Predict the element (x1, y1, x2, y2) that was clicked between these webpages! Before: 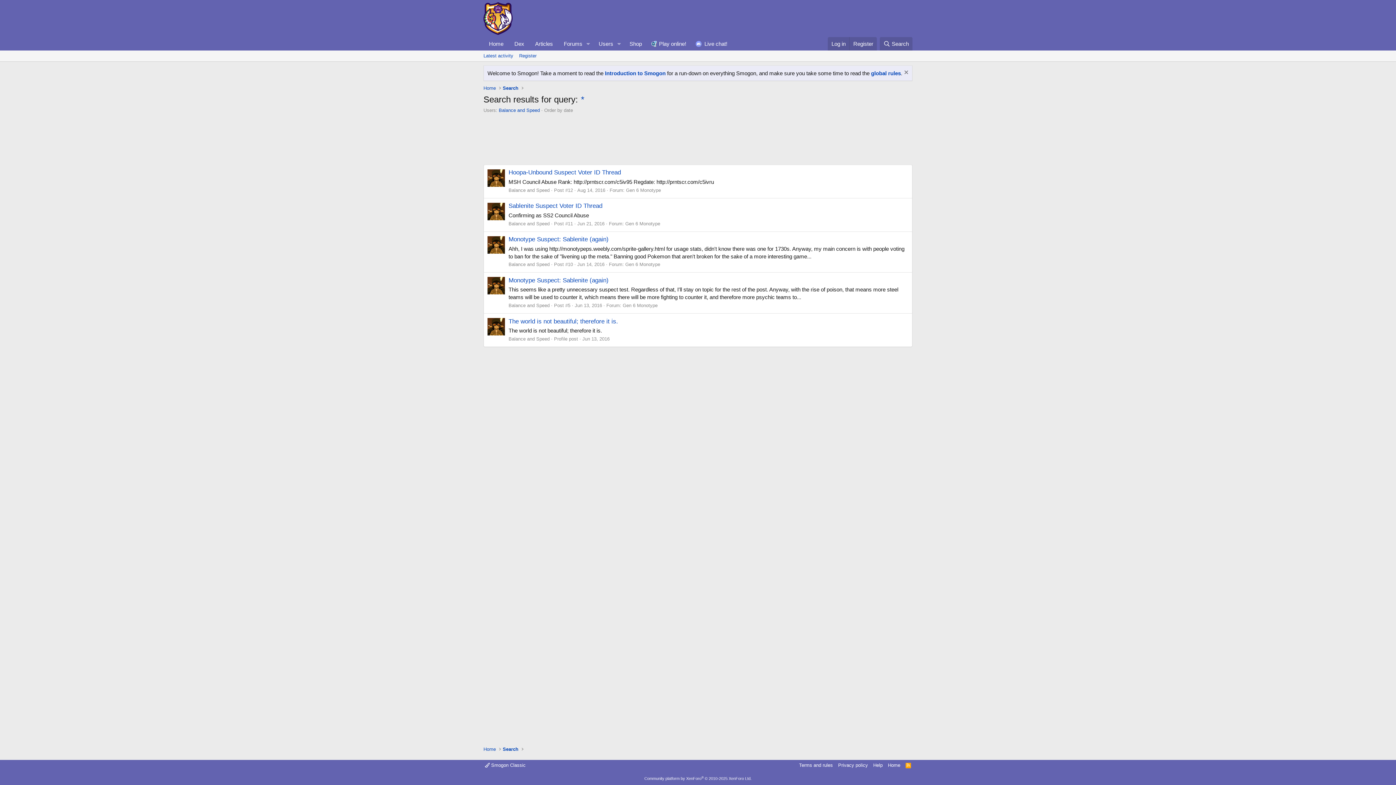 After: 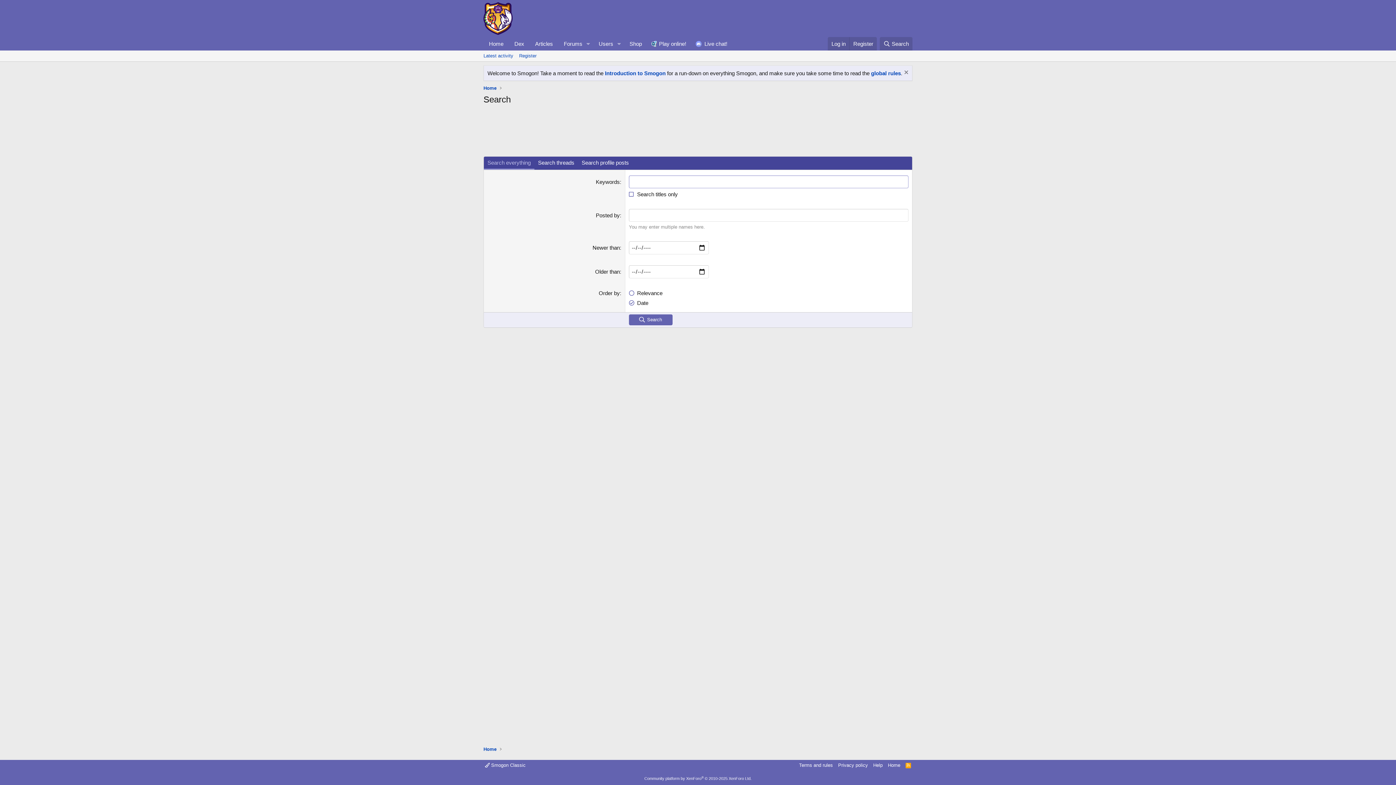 Action: bbox: (501, 745, 520, 754) label: Search